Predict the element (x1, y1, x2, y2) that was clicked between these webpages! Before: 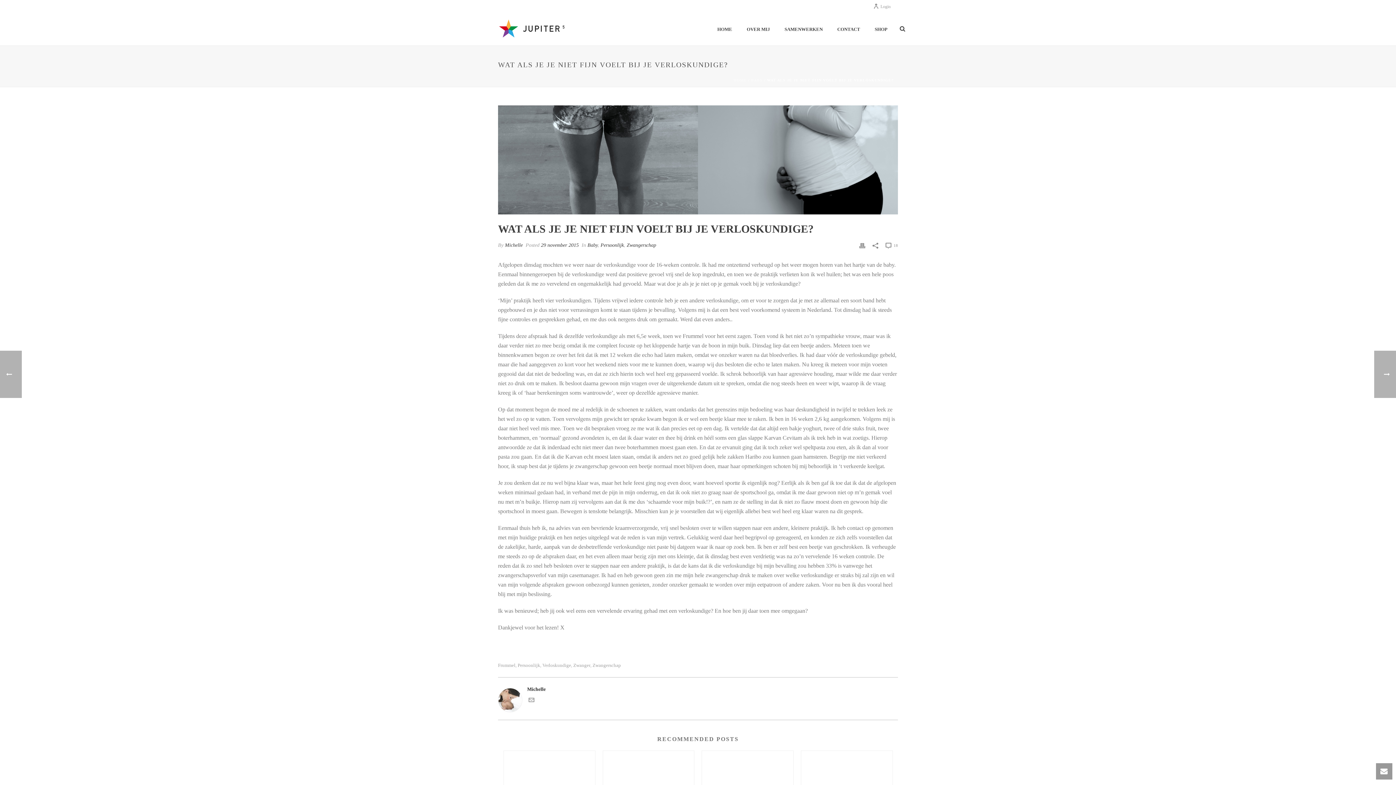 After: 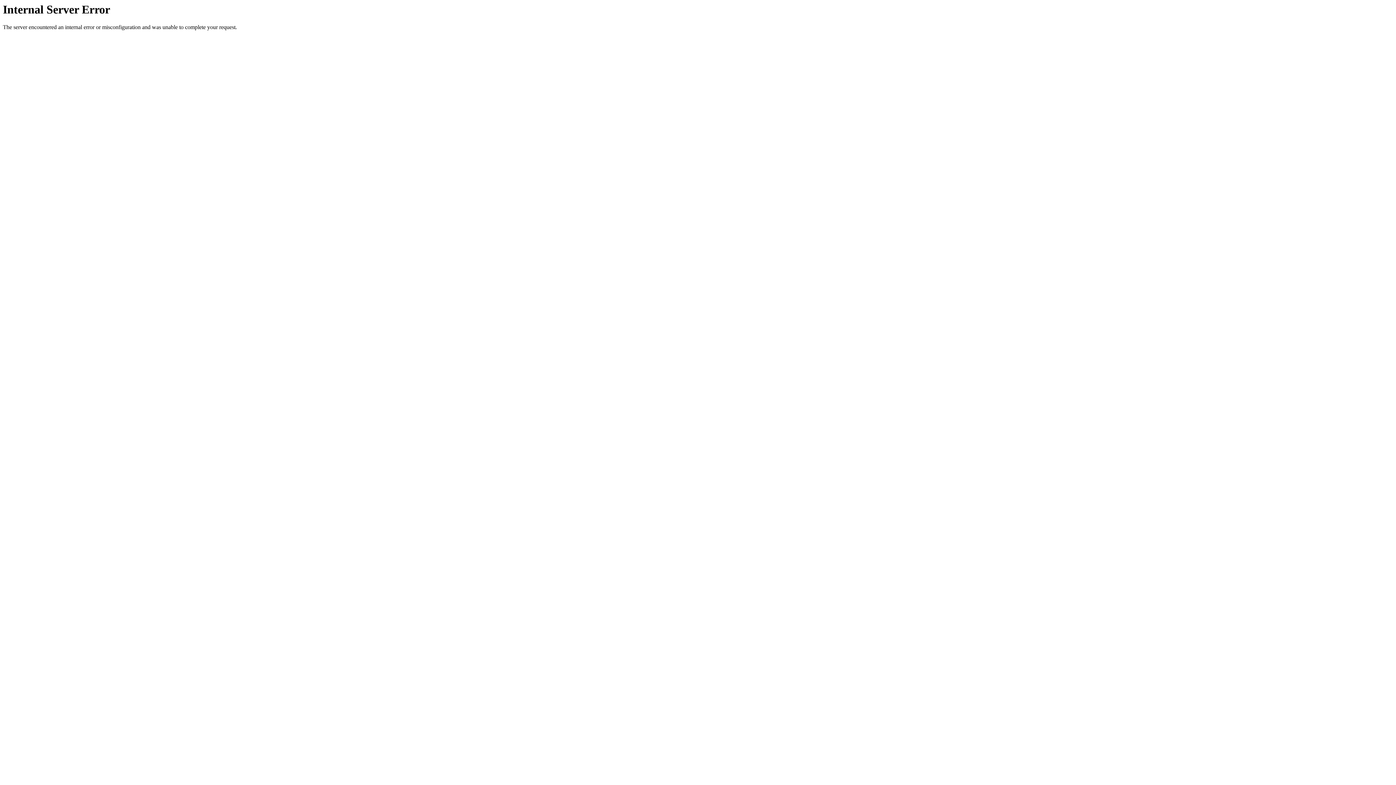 Action: bbox: (592, 663, 621, 668) label: Zwangerschap